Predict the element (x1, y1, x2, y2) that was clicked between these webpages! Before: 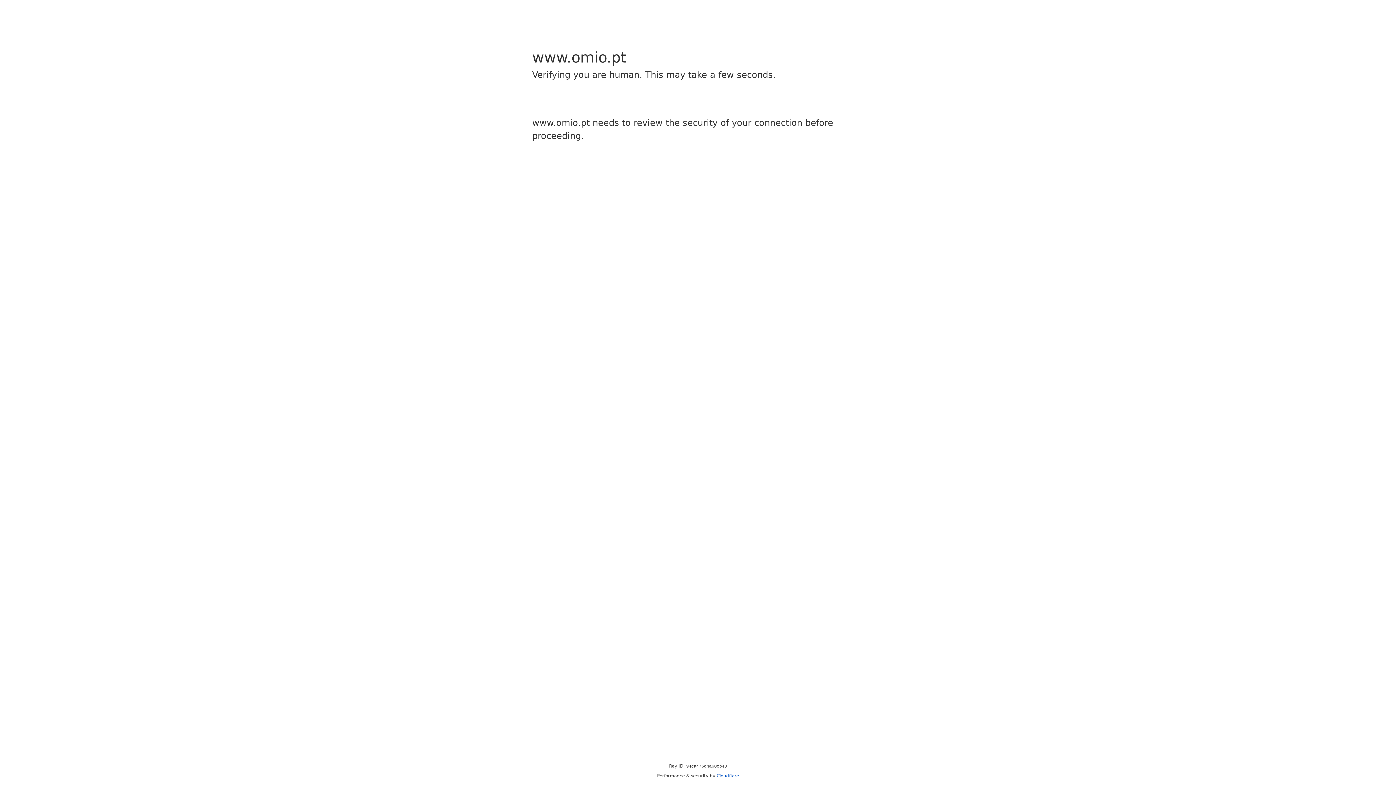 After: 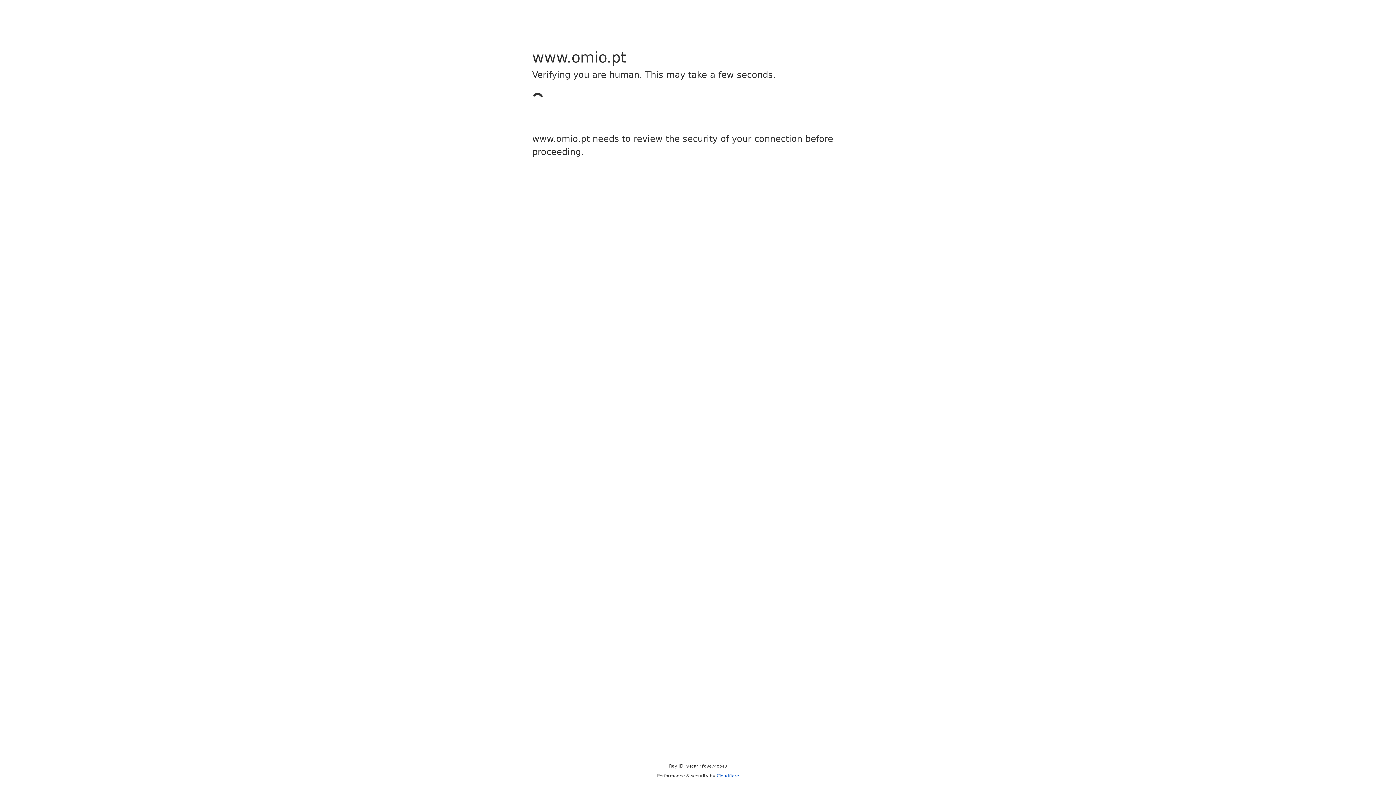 Action: label: Cloudflare bbox: (716, 773, 739, 778)